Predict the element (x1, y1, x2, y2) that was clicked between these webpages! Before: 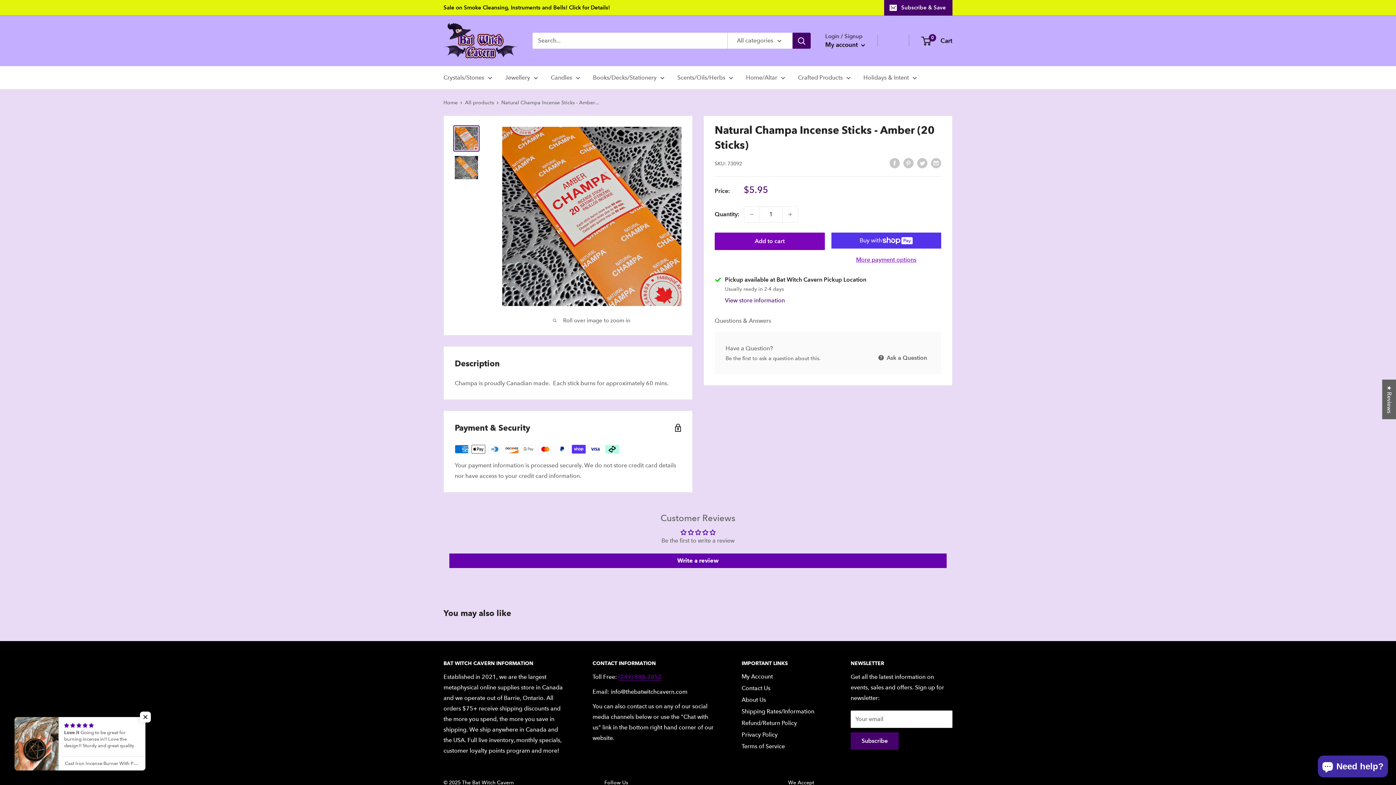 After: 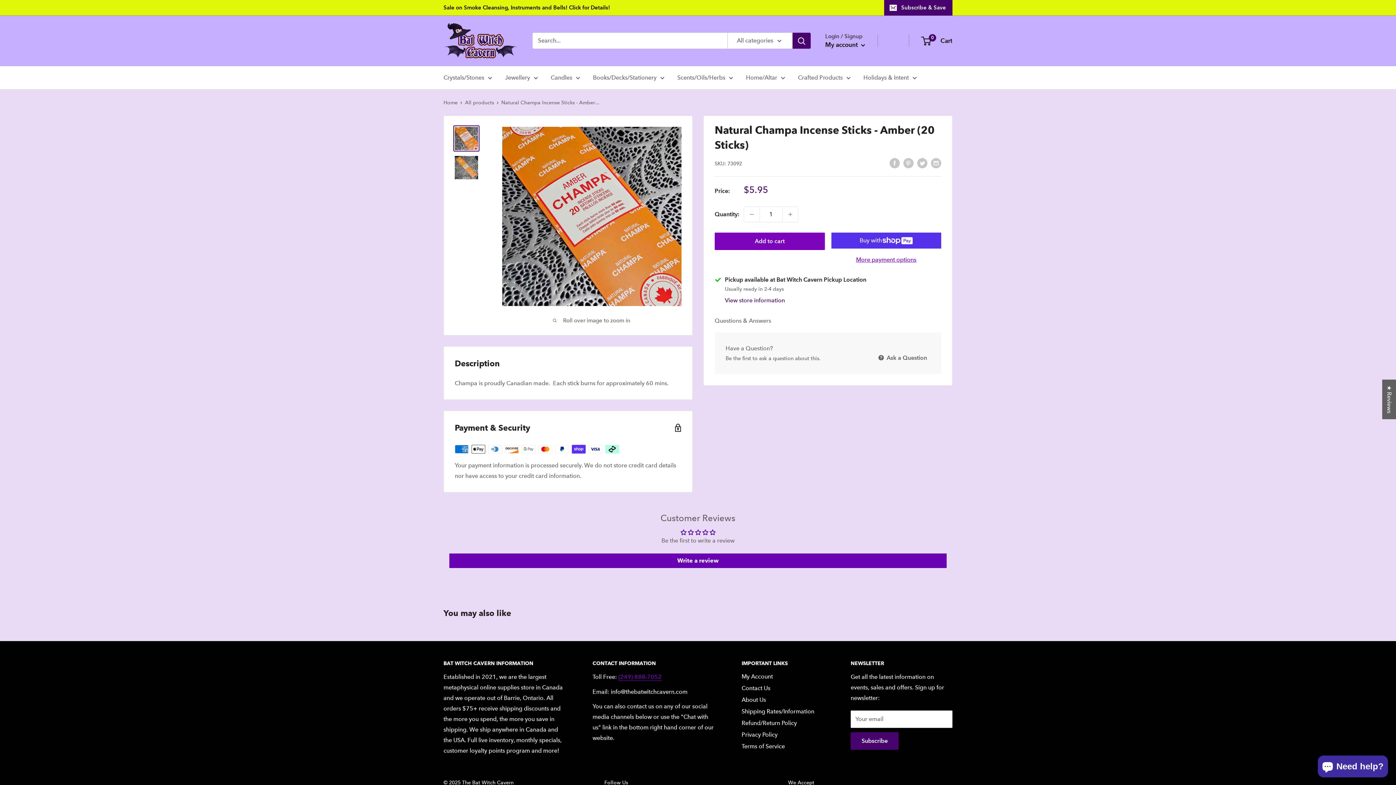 Action: bbox: (453, 125, 479, 151)